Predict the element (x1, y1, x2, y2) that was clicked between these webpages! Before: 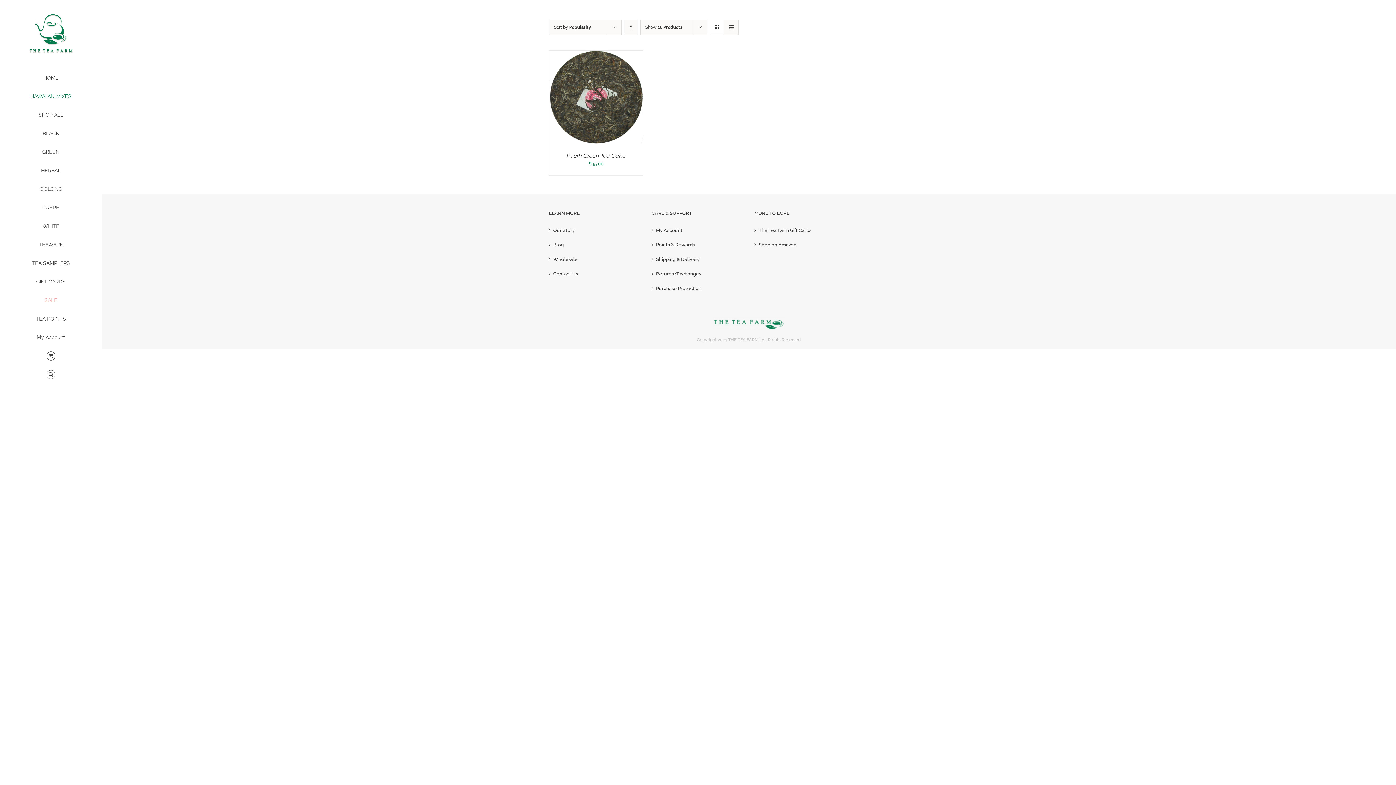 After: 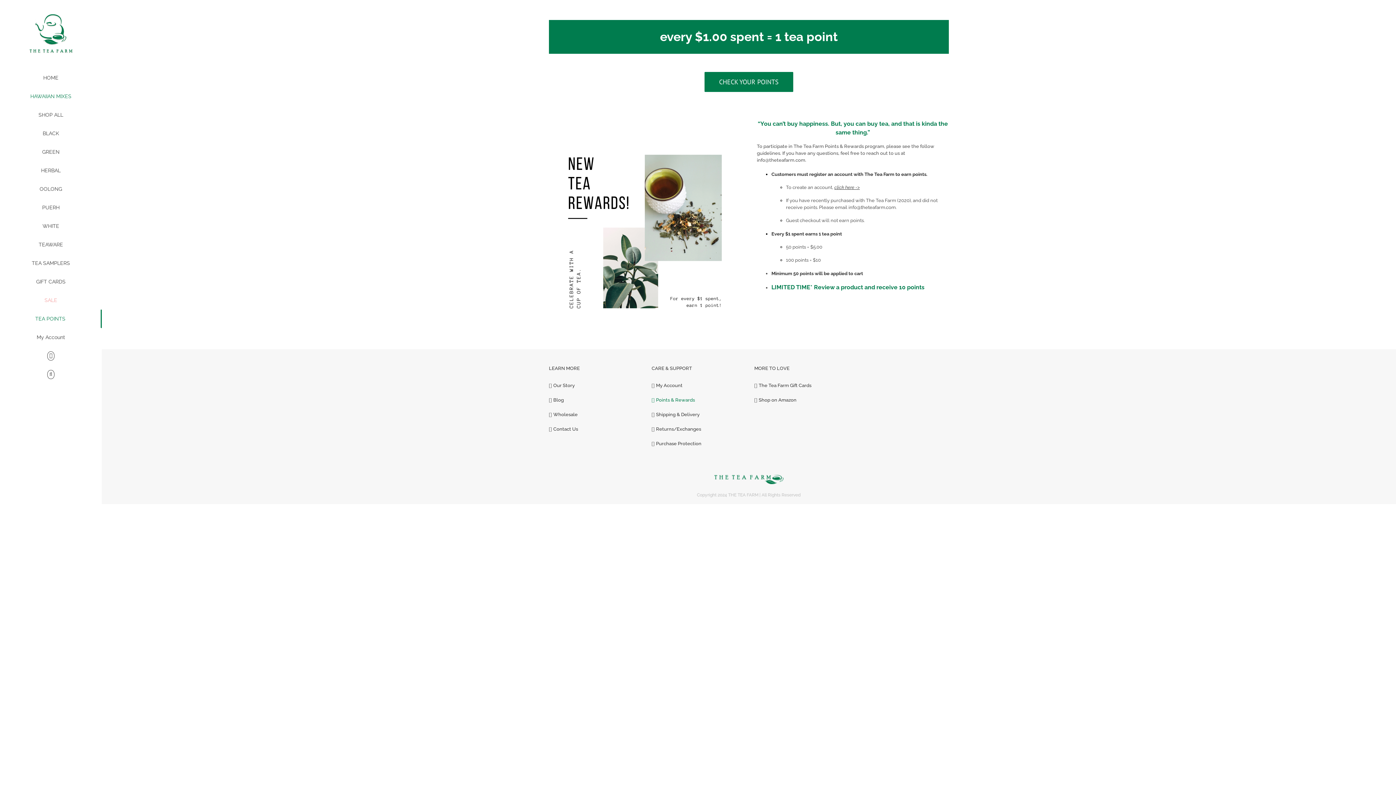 Action: label: Points & Rewards bbox: (656, 241, 740, 248)